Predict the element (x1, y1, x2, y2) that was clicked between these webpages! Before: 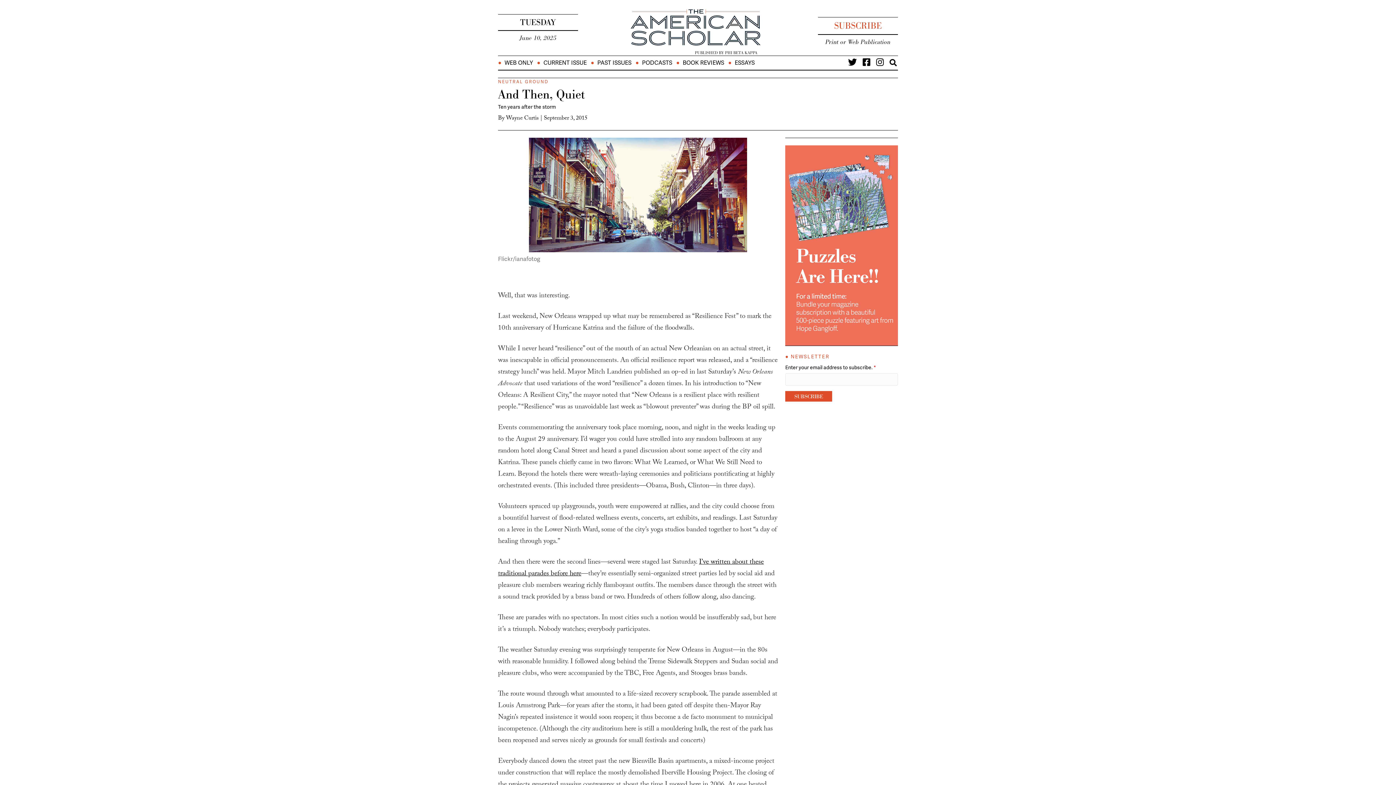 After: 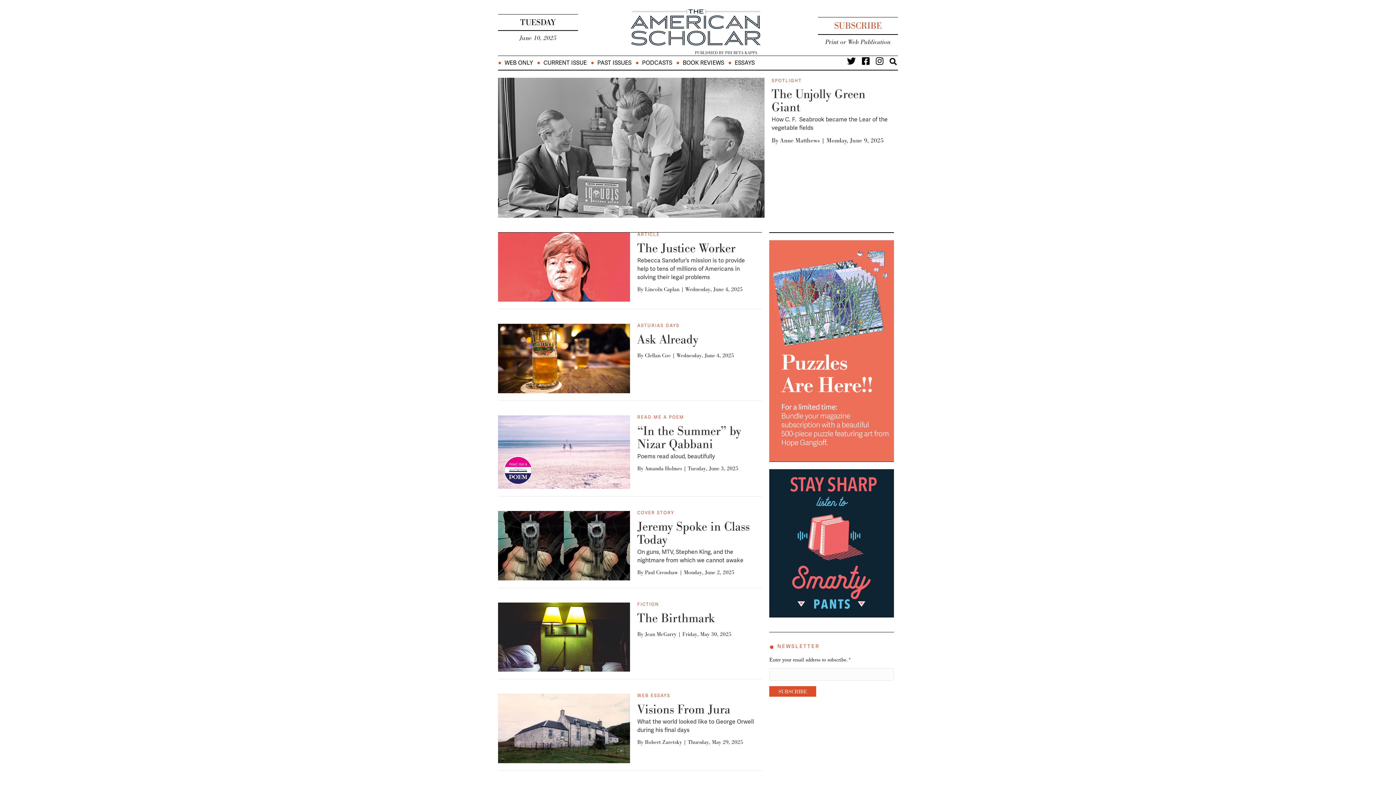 Action: bbox: (628, 25, 762, 31)